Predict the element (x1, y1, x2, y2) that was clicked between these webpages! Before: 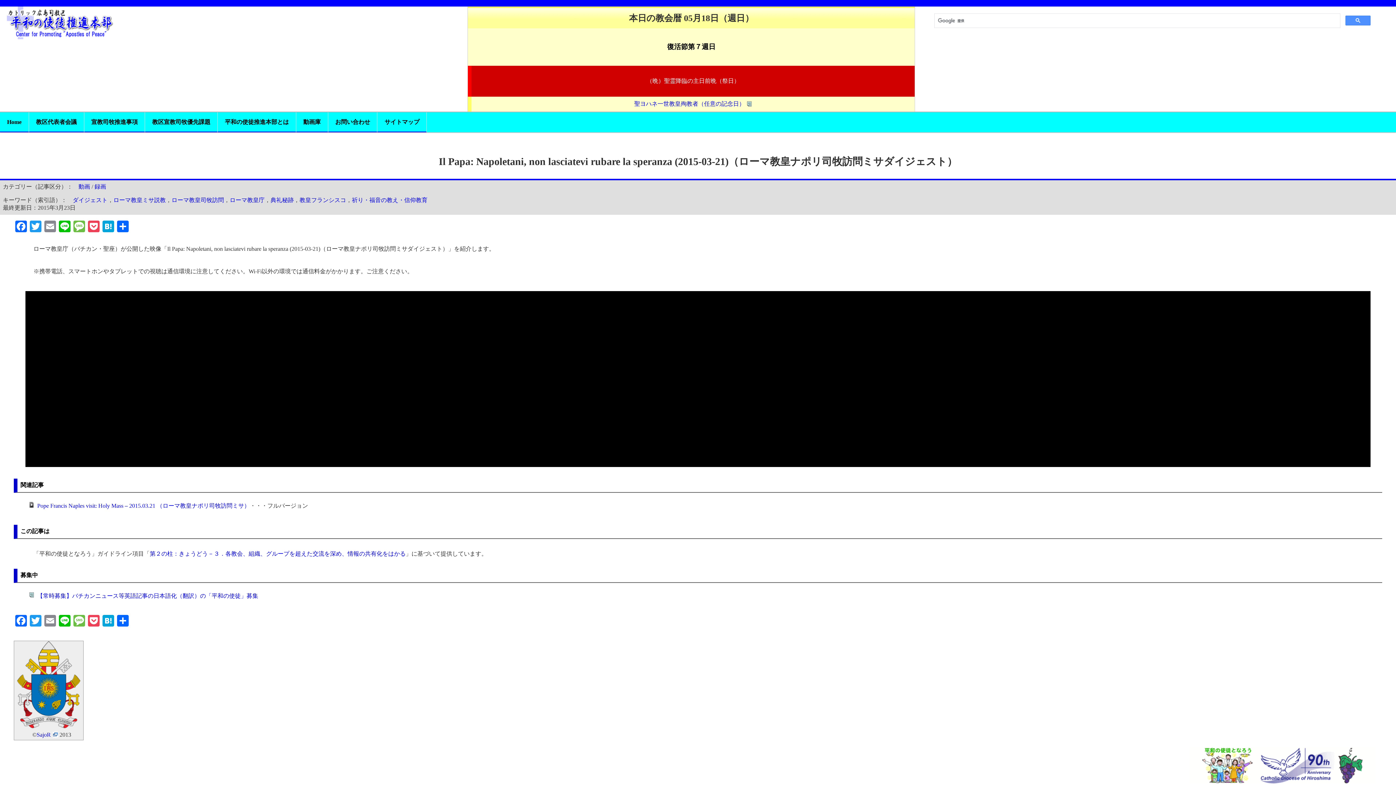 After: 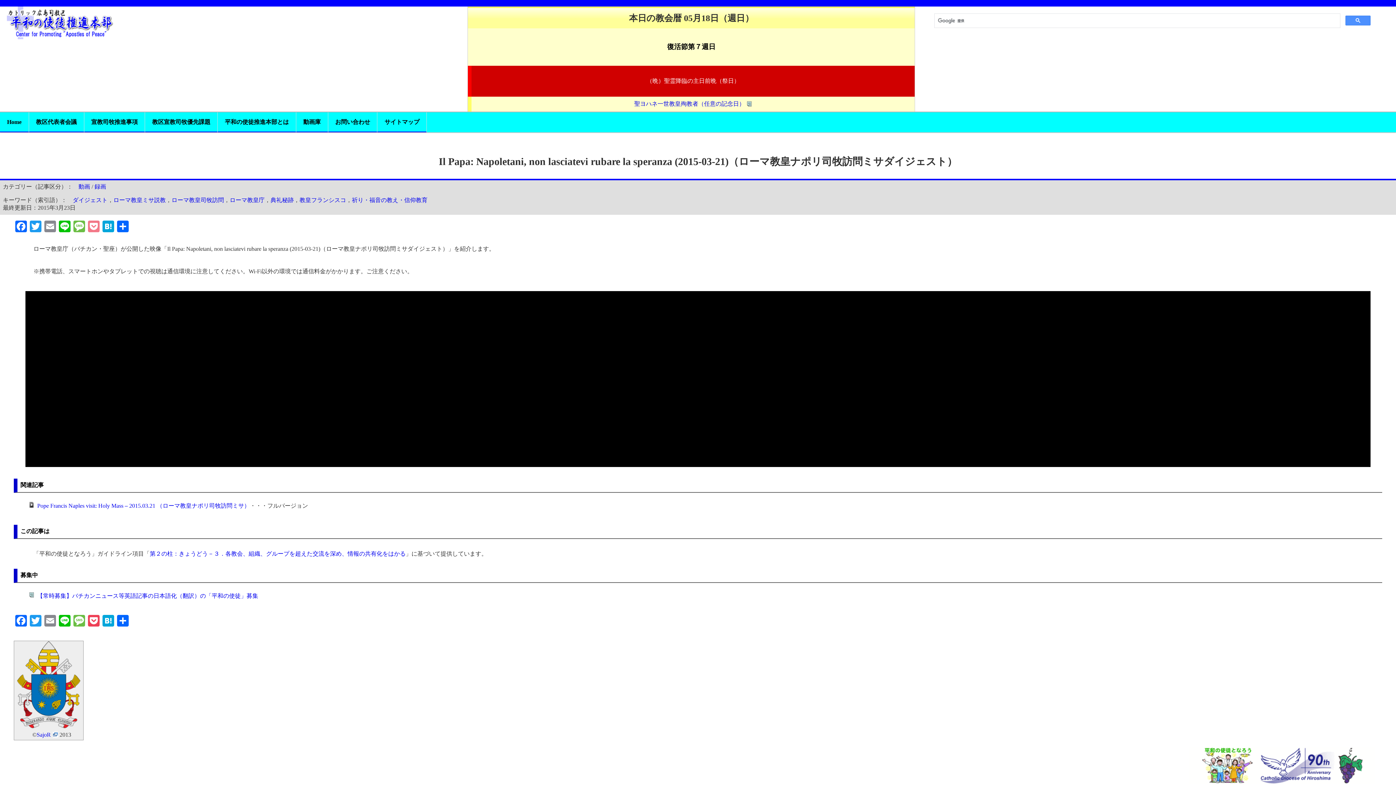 Action: label: Pocket bbox: (86, 220, 101, 234)